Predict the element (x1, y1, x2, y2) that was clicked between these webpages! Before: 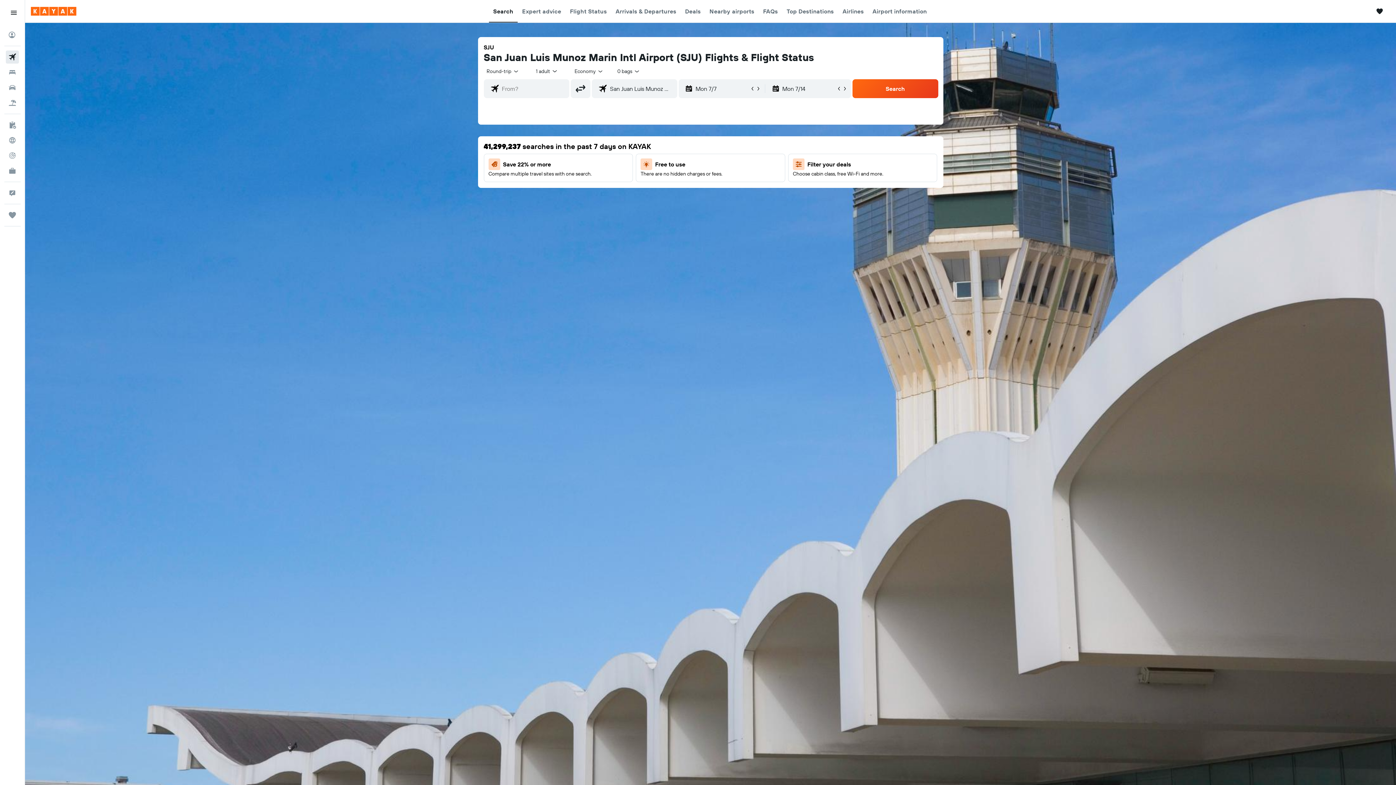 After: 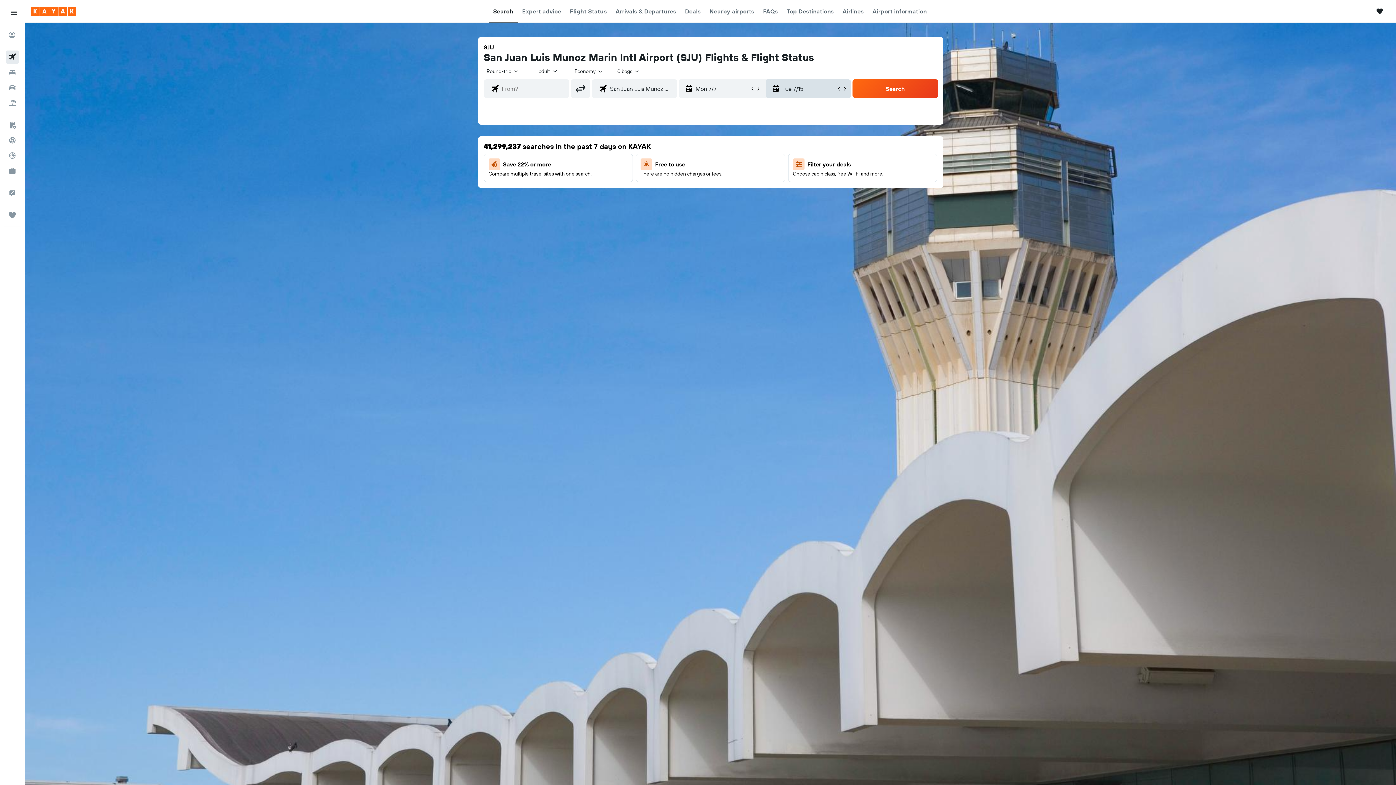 Action: bbox: (842, 85, 848, 91)